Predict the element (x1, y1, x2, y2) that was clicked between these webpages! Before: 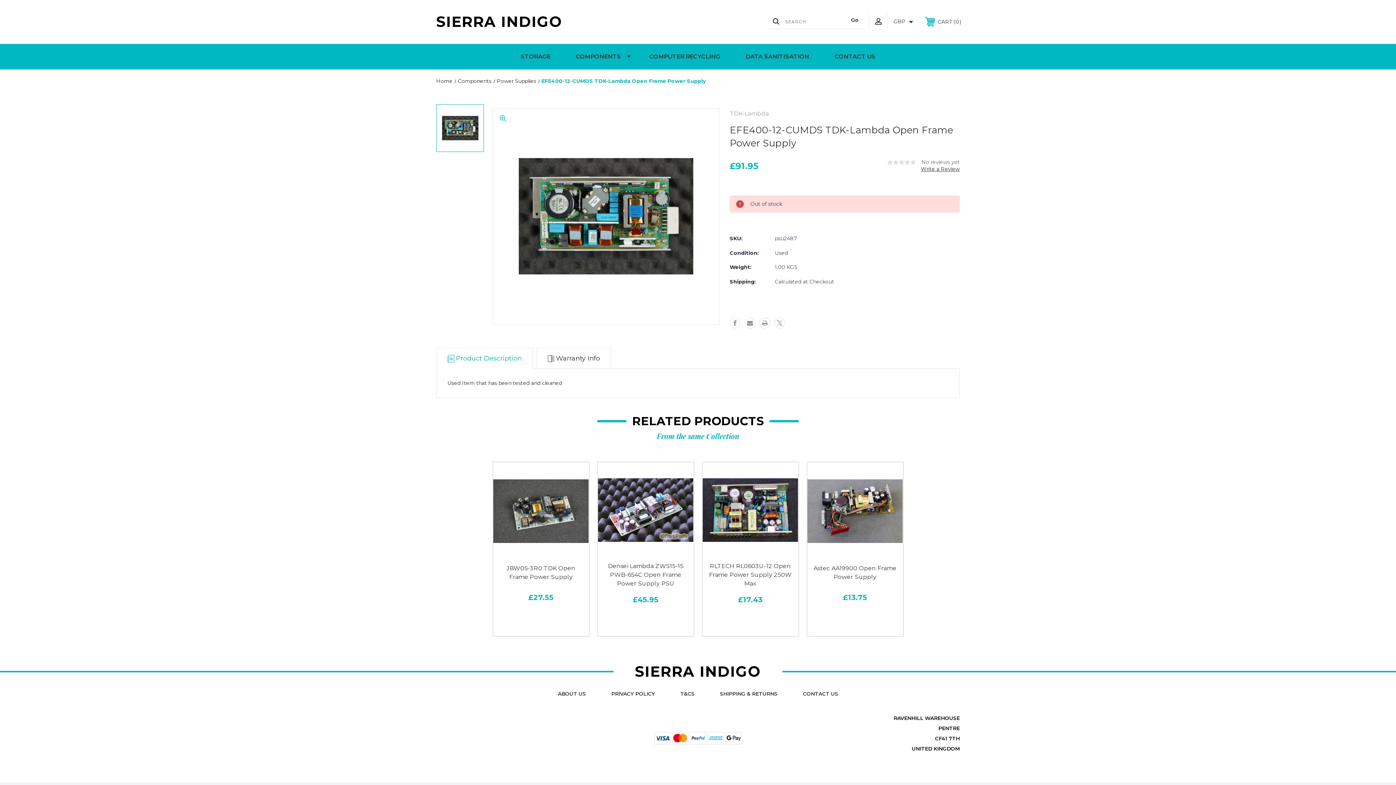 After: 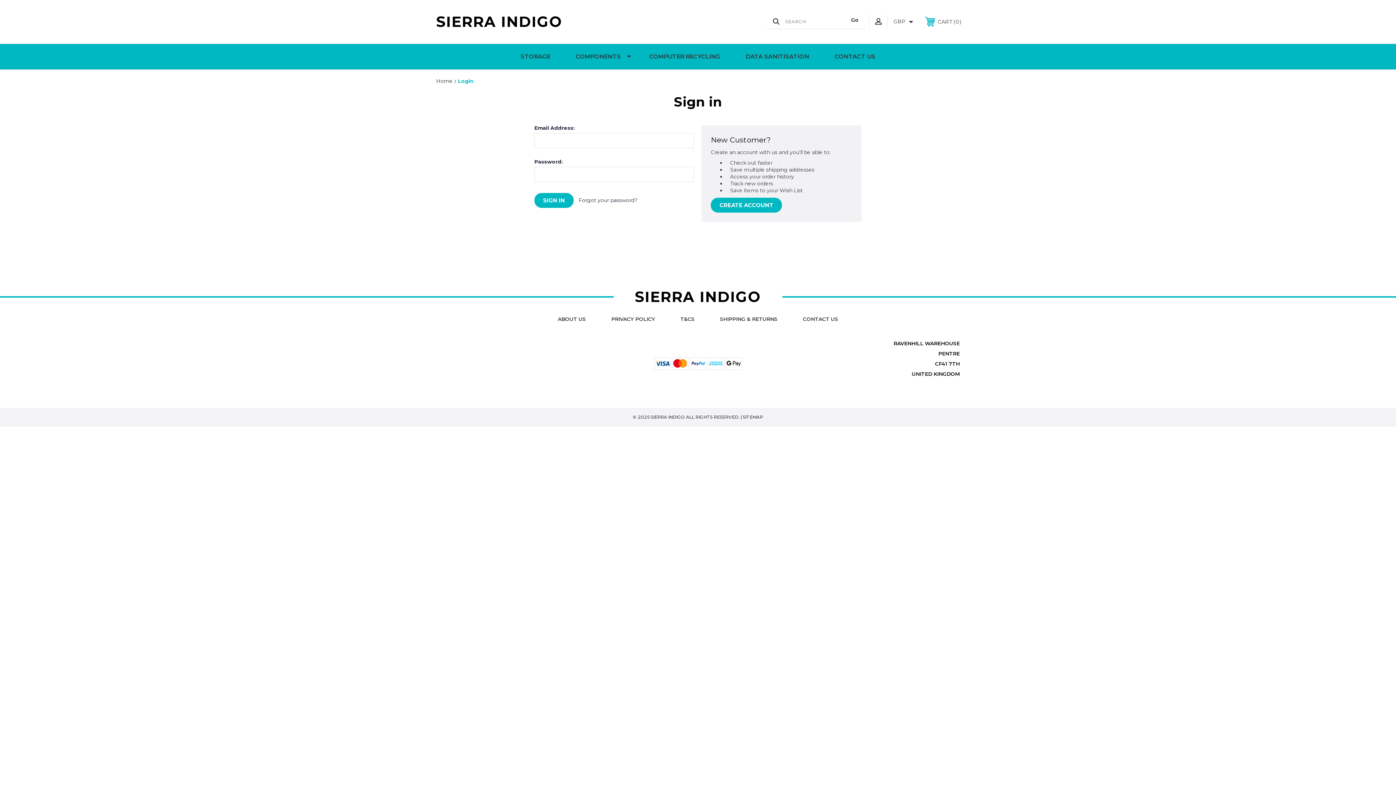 Action: bbox: (847, 545, 862, 560)